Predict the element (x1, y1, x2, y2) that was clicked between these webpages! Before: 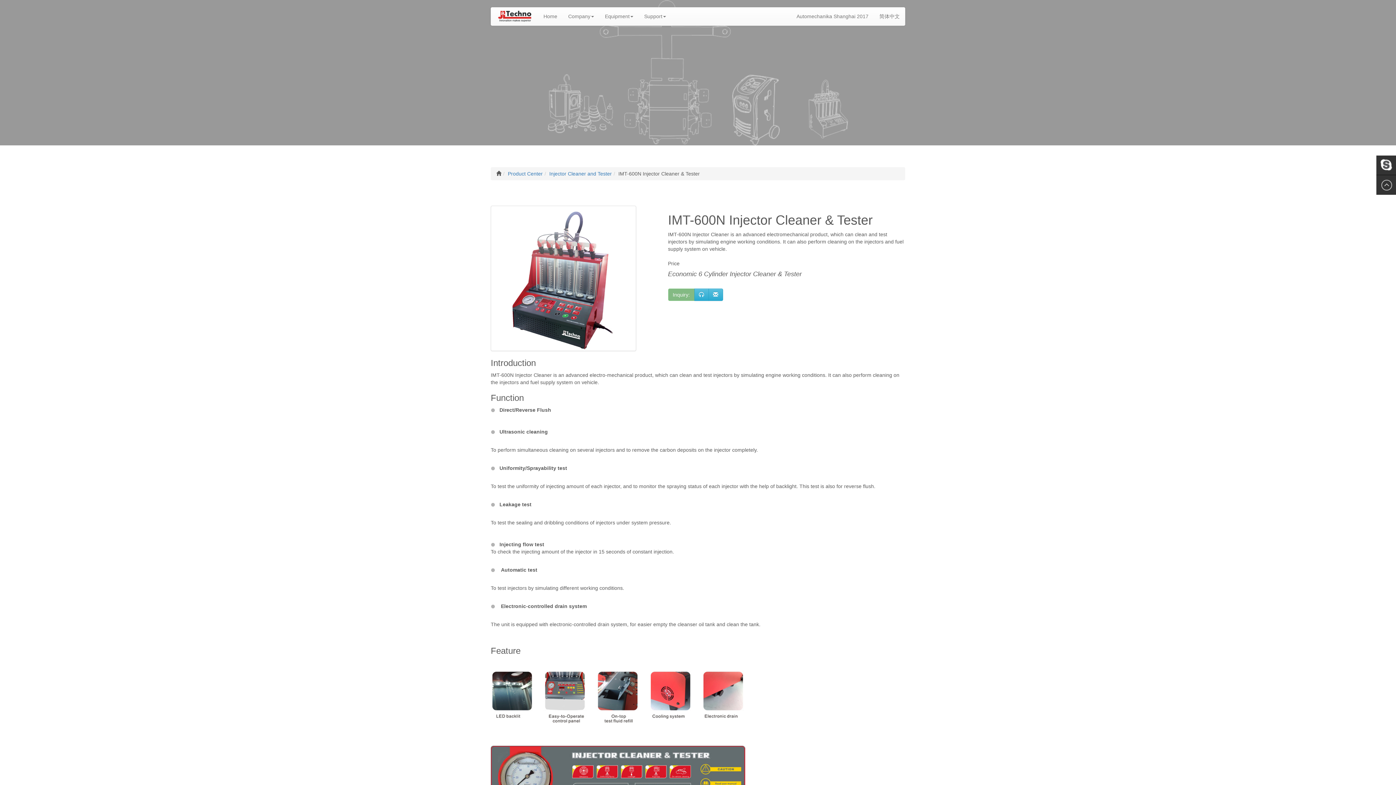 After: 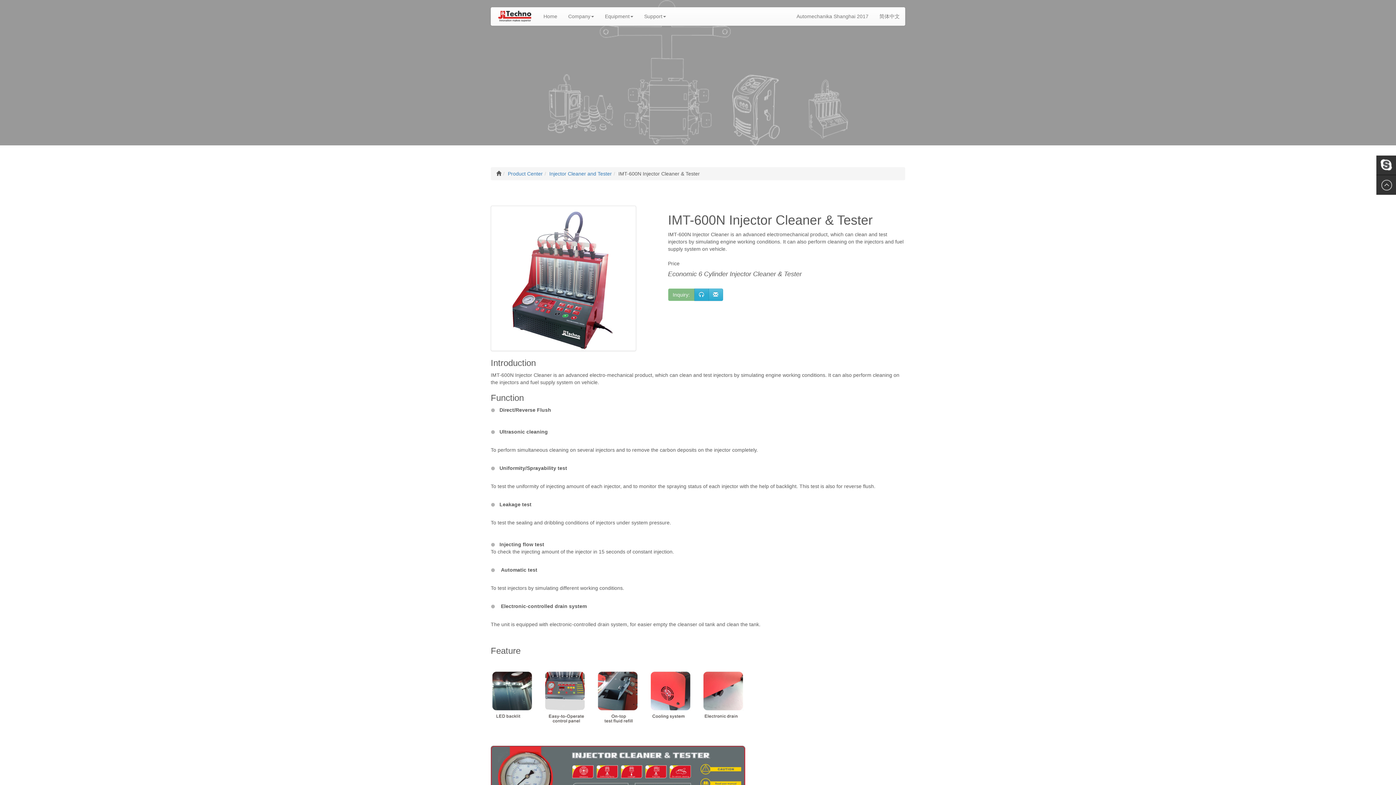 Action: bbox: (694, 288, 708, 301)